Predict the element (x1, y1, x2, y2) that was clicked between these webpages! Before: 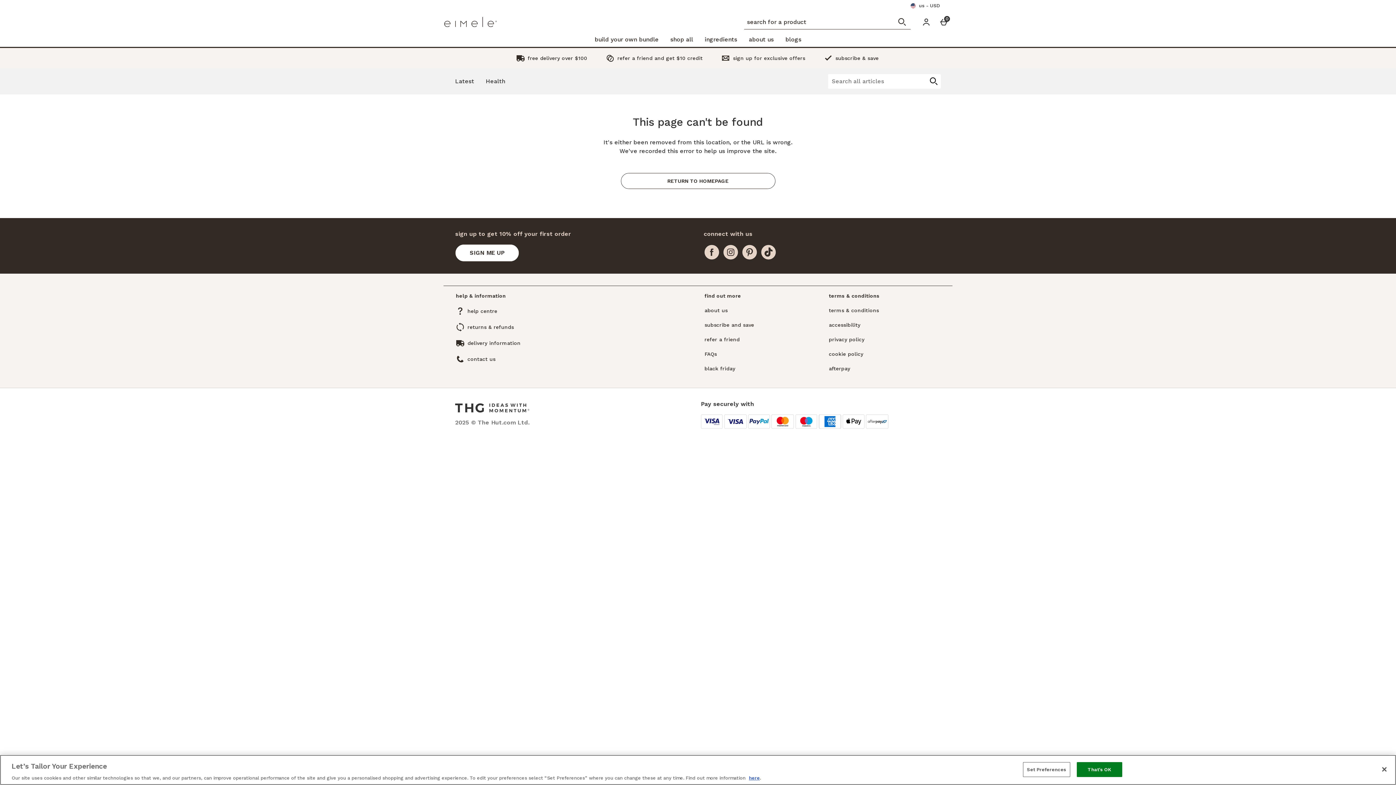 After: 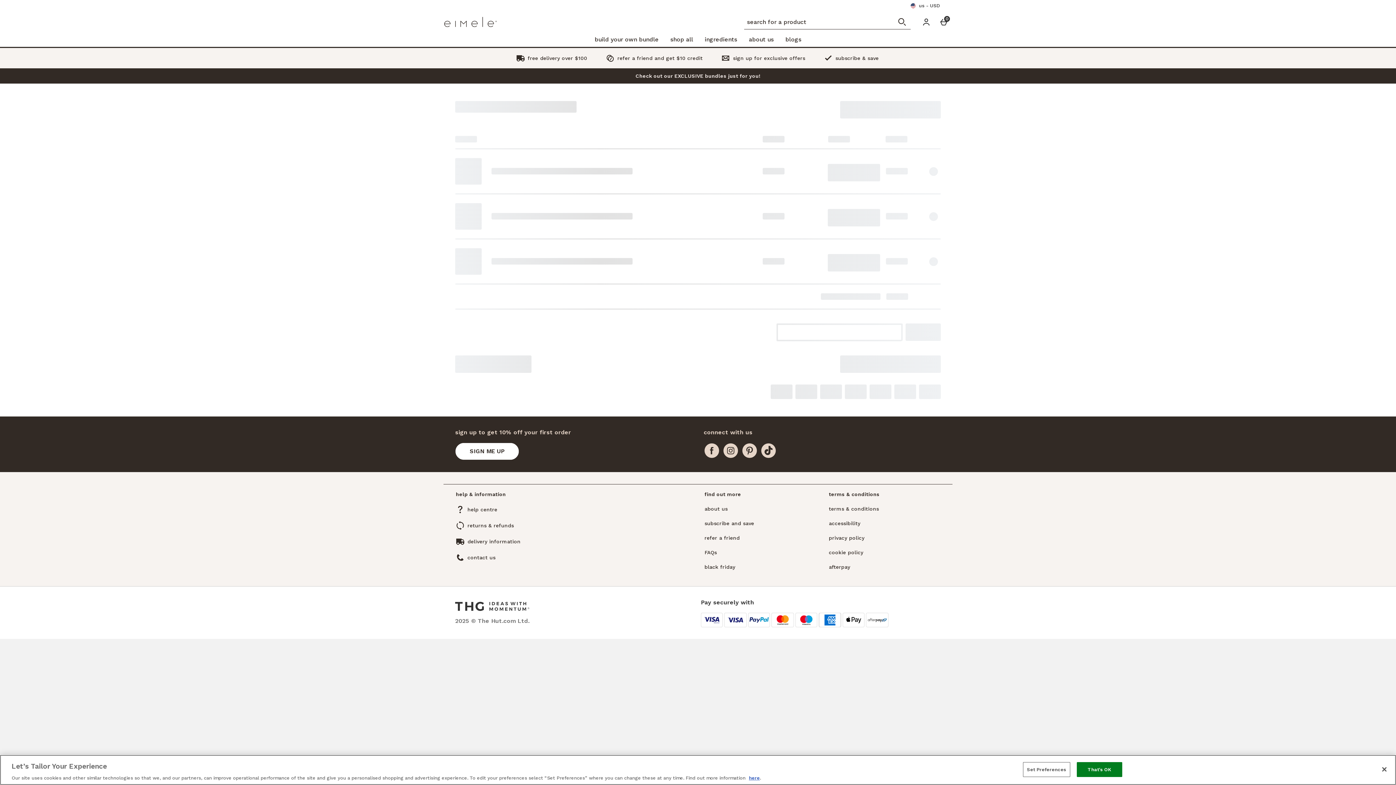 Action: label: Basket Menu bbox: (935, 13, 952, 30)